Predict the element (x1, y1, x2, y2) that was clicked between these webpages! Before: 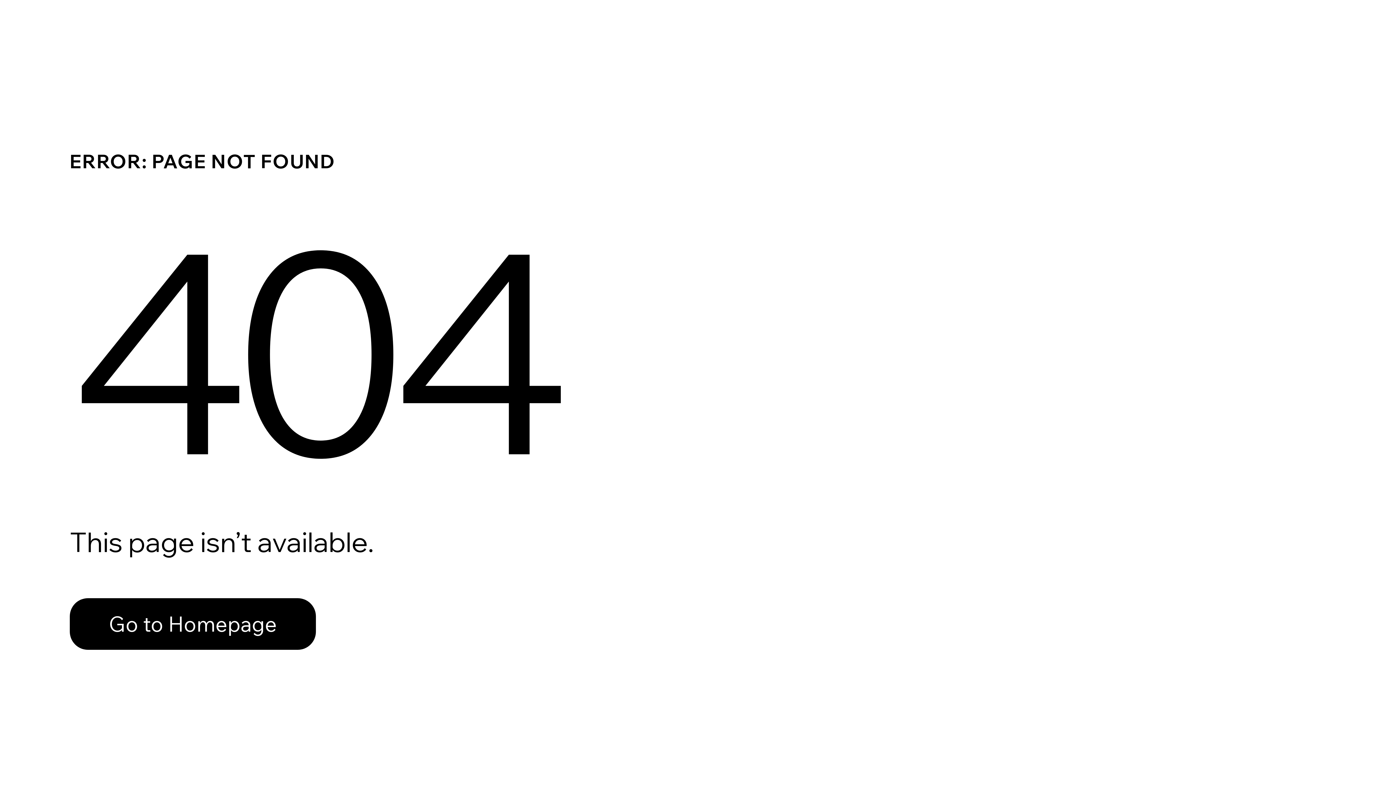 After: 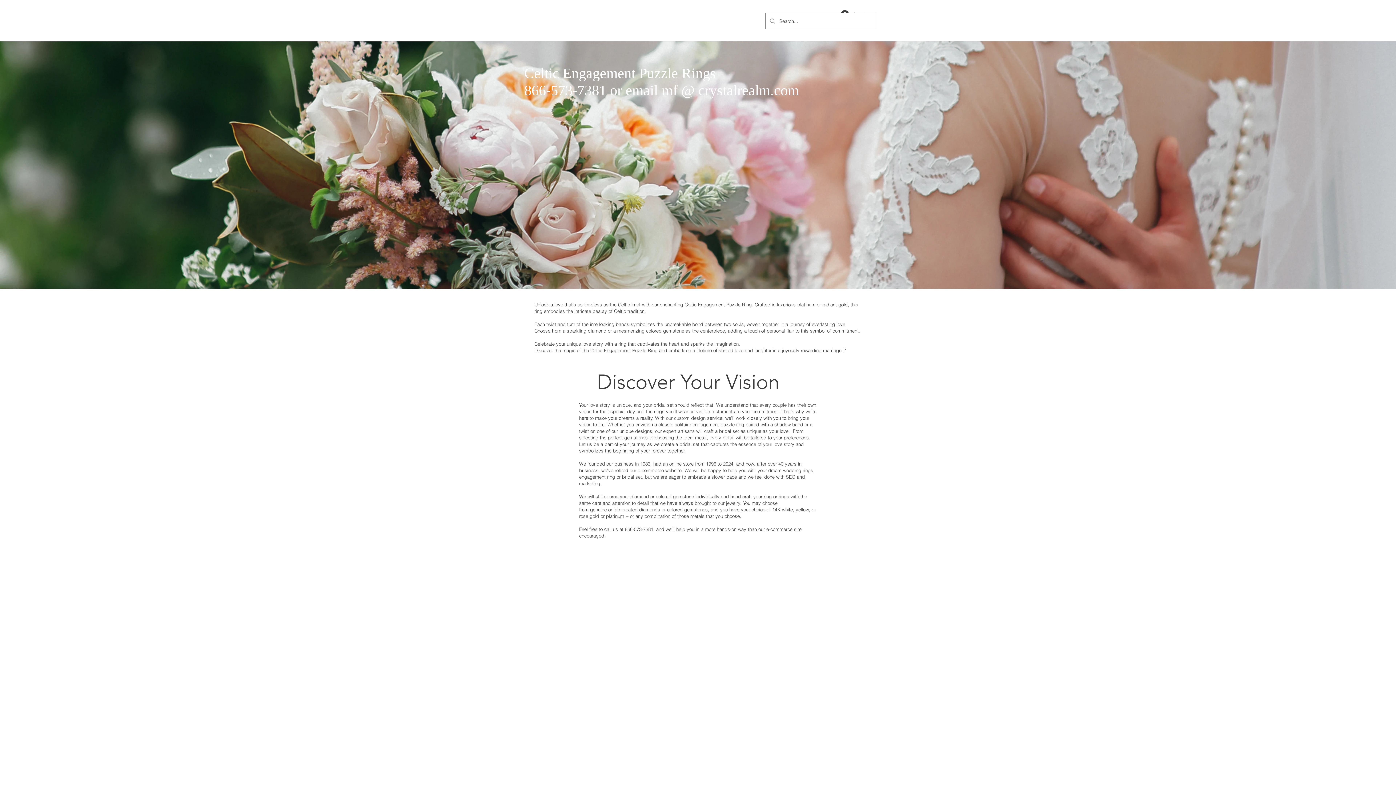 Action: bbox: (69, 582, 768, 659) label: Go to Homepage